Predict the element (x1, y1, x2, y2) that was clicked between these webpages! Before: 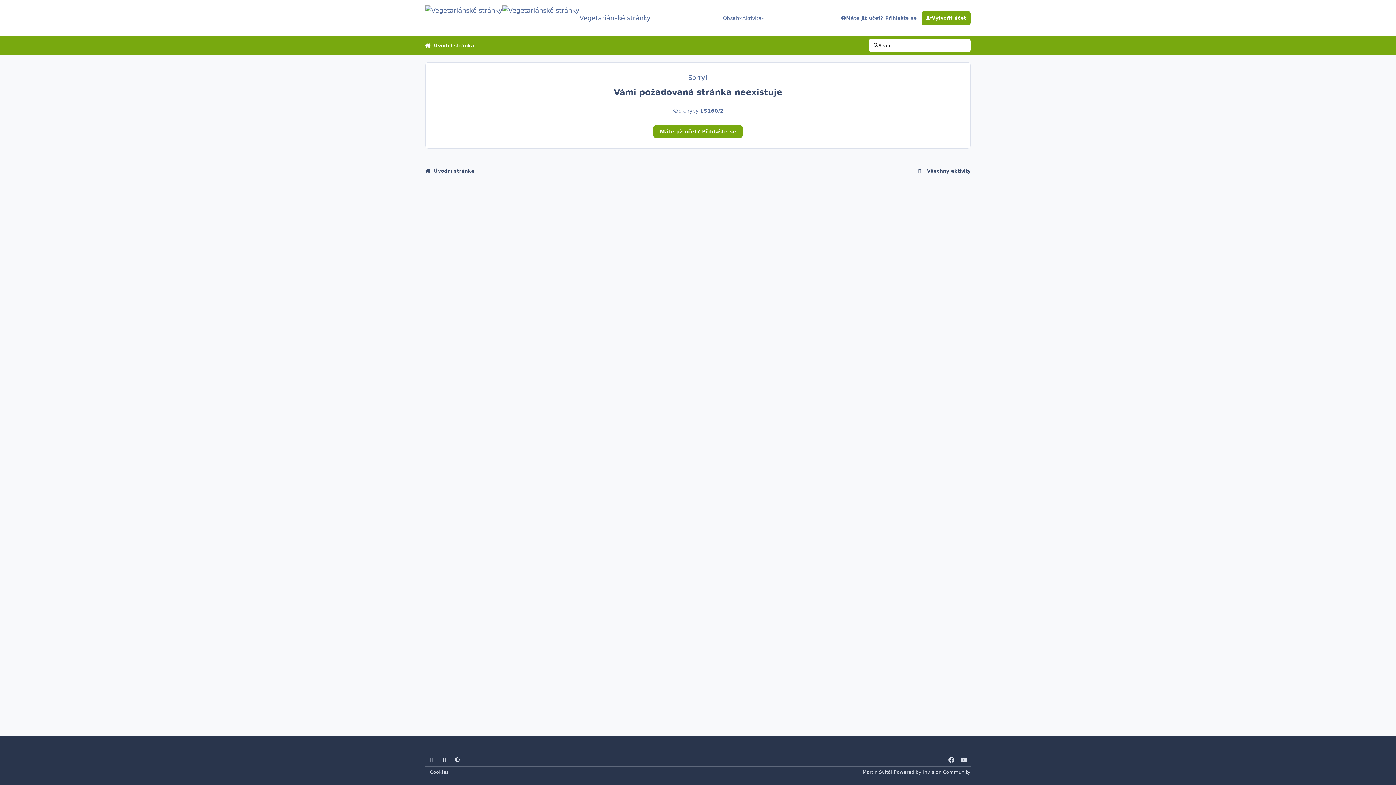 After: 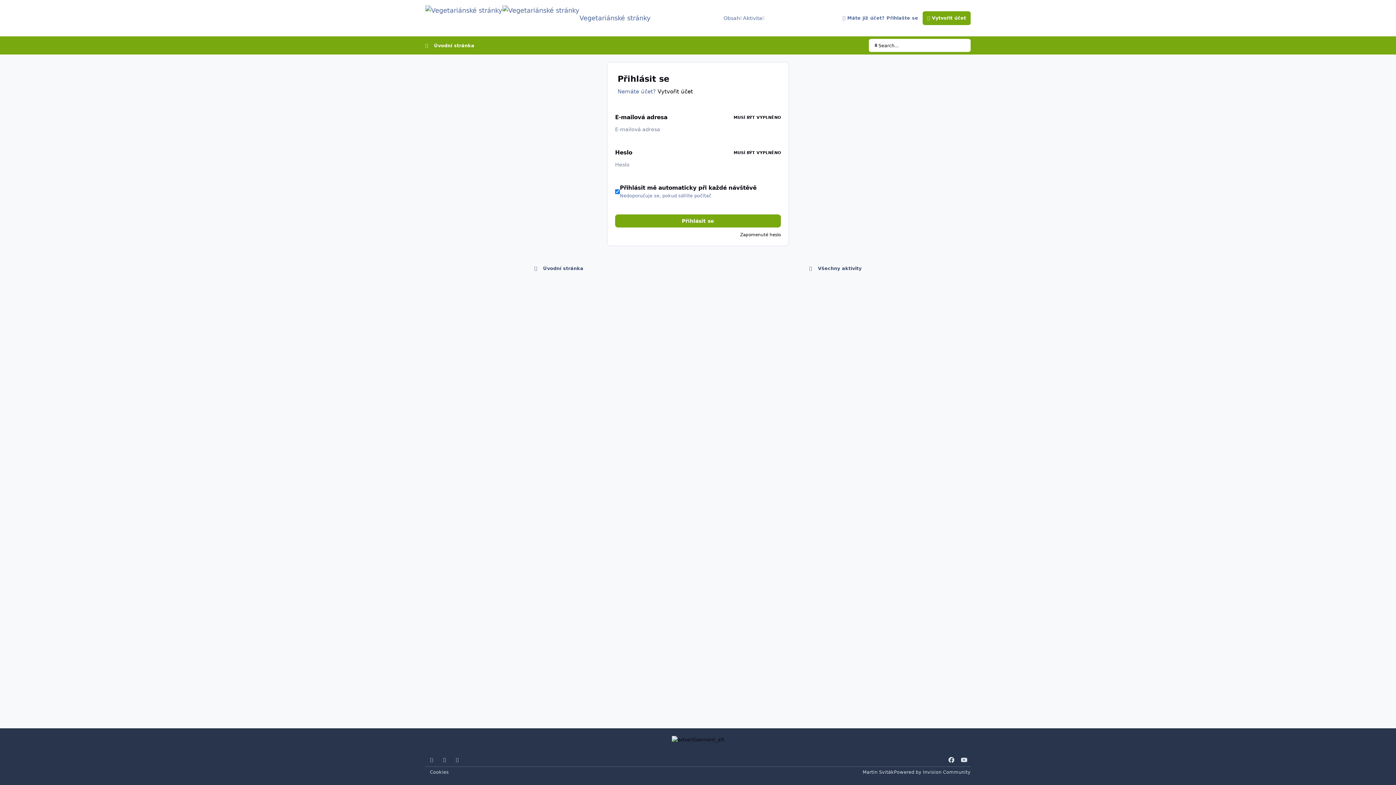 Action: bbox: (836, 11, 921, 25) label: Máte již účet? Přihlašte se